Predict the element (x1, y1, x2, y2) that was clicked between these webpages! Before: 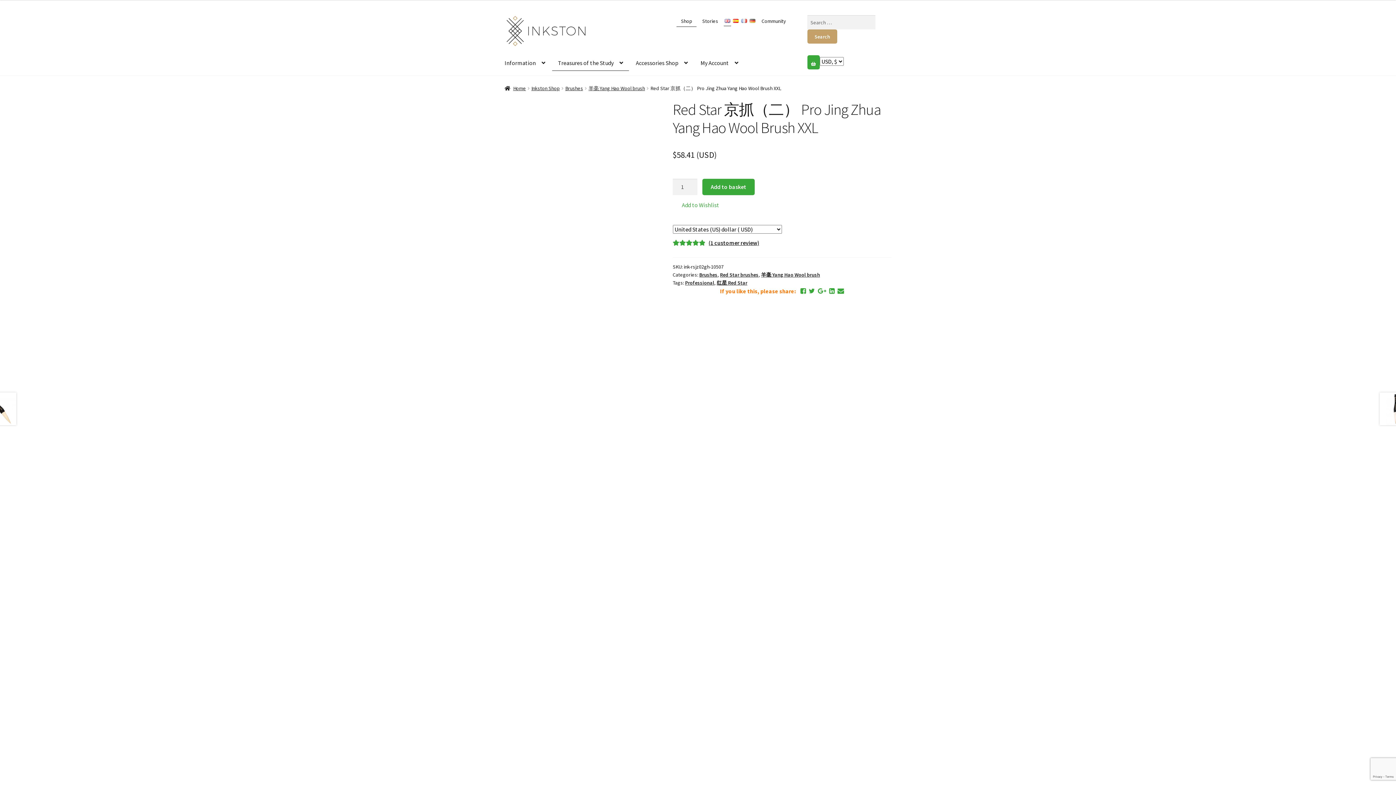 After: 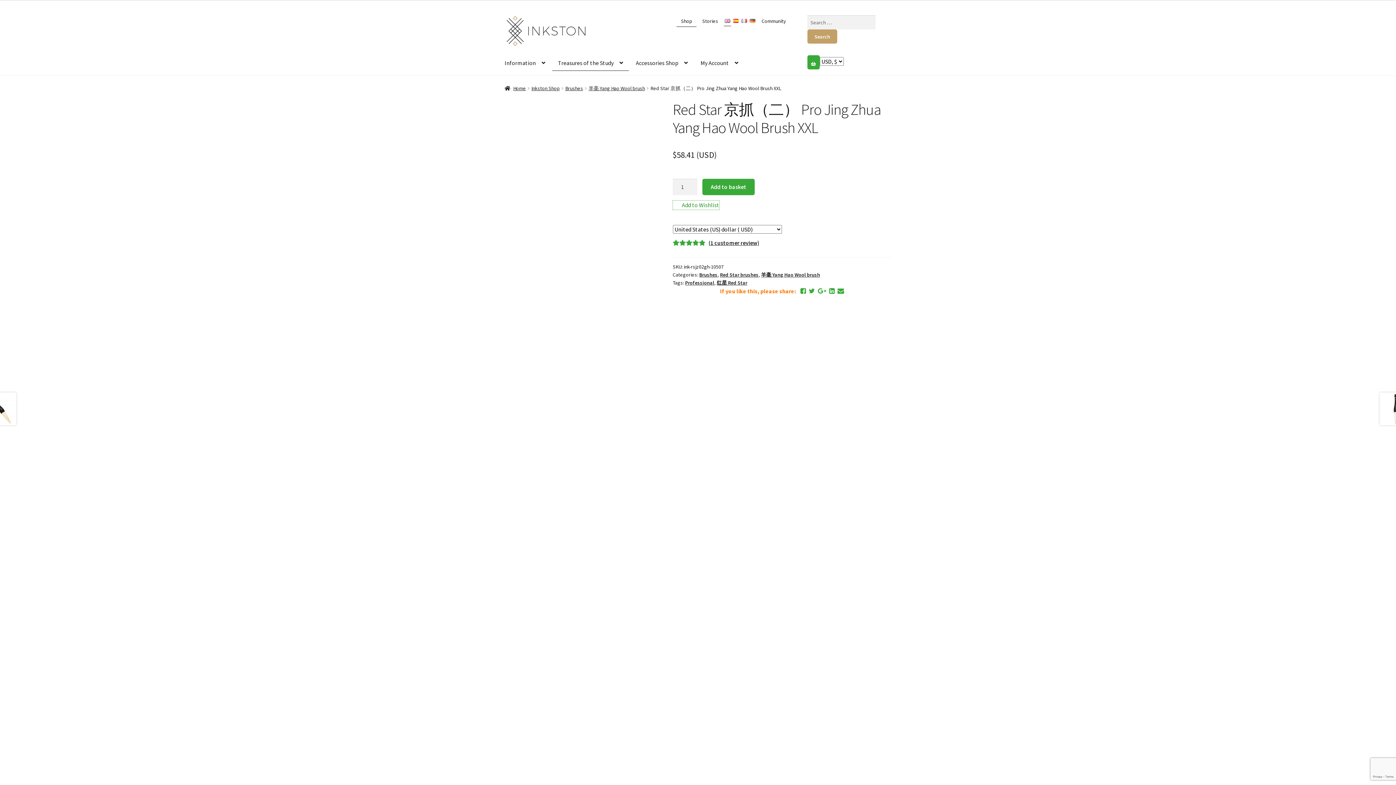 Action: bbox: (672, 200, 719, 209) label: Add to Wishlist